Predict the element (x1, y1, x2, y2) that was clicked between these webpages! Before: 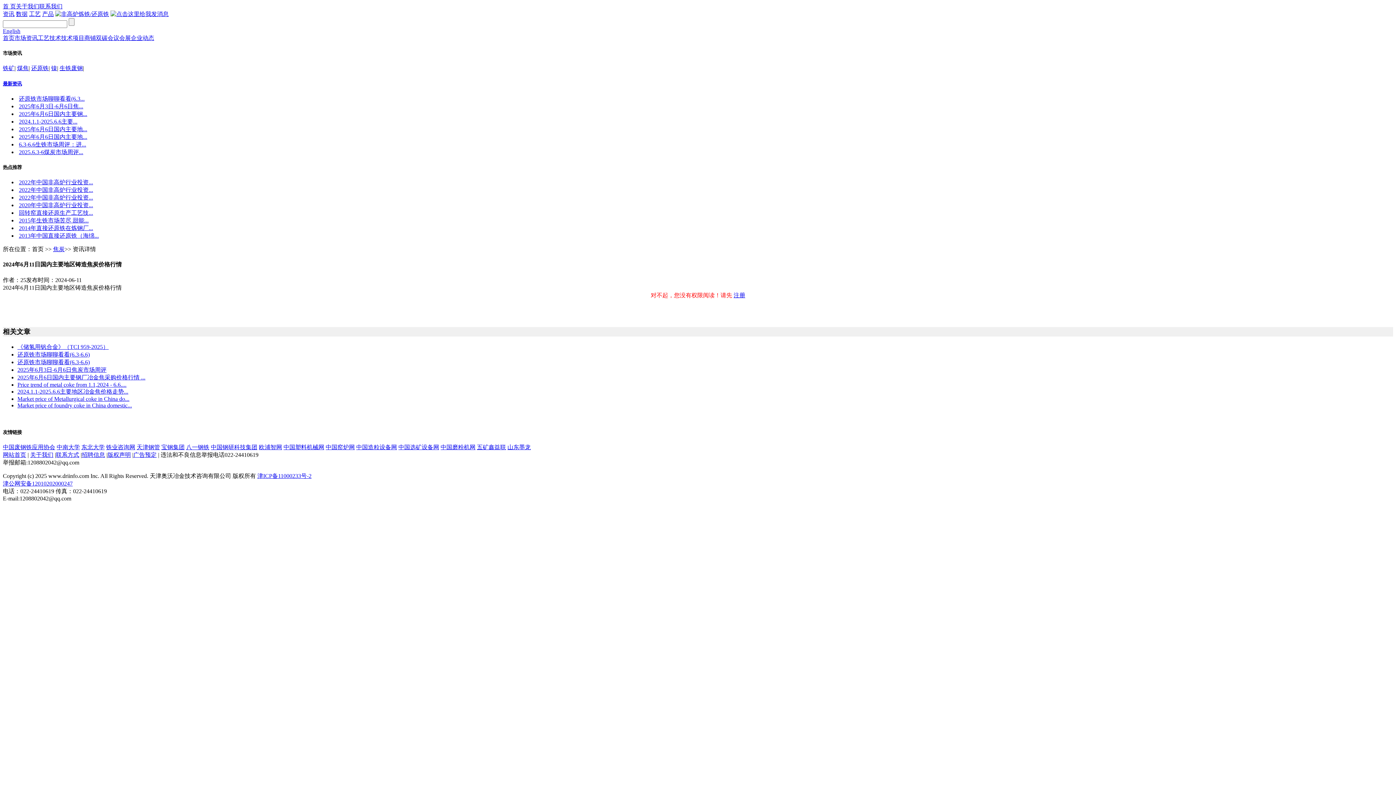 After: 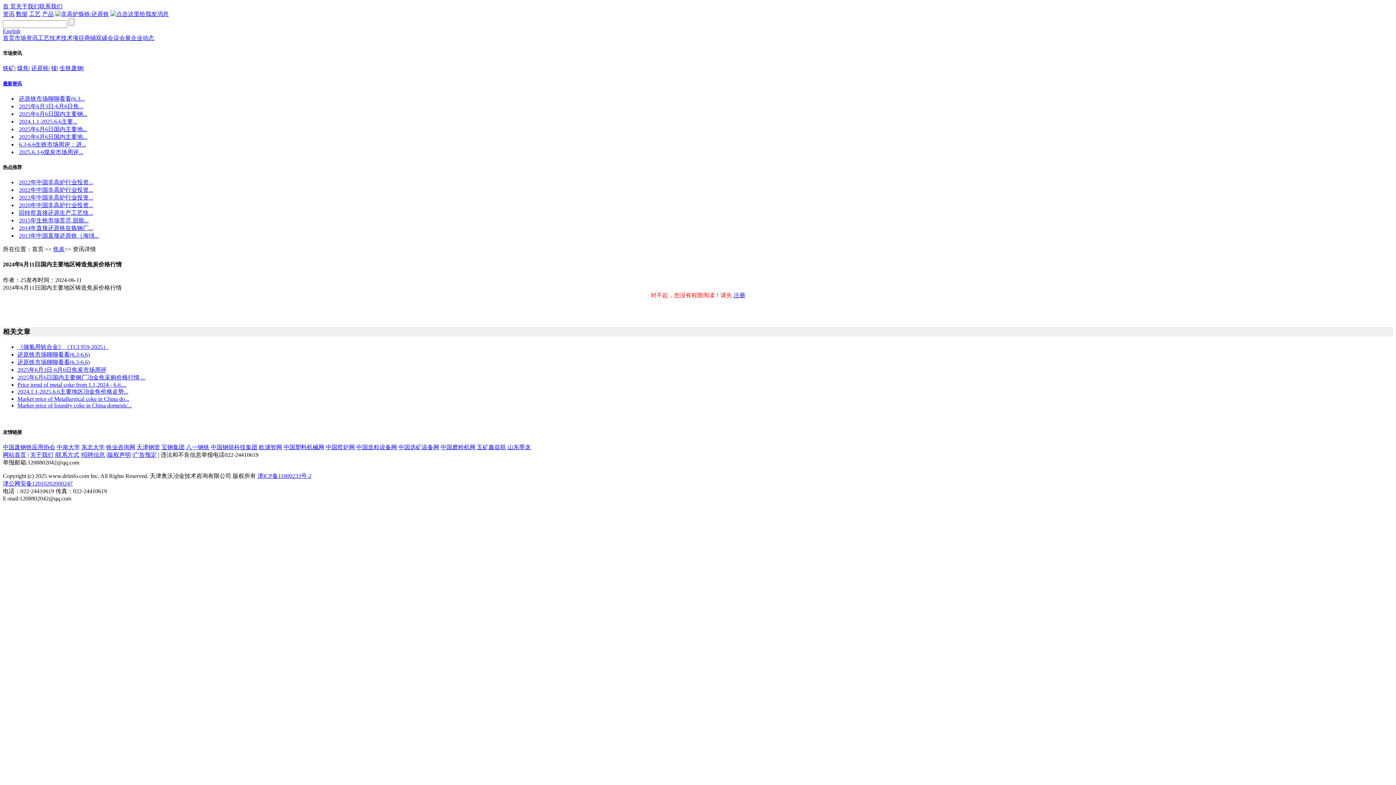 Action: bbox: (257, 473, 311, 479) label: 津ICP备11000233号-2